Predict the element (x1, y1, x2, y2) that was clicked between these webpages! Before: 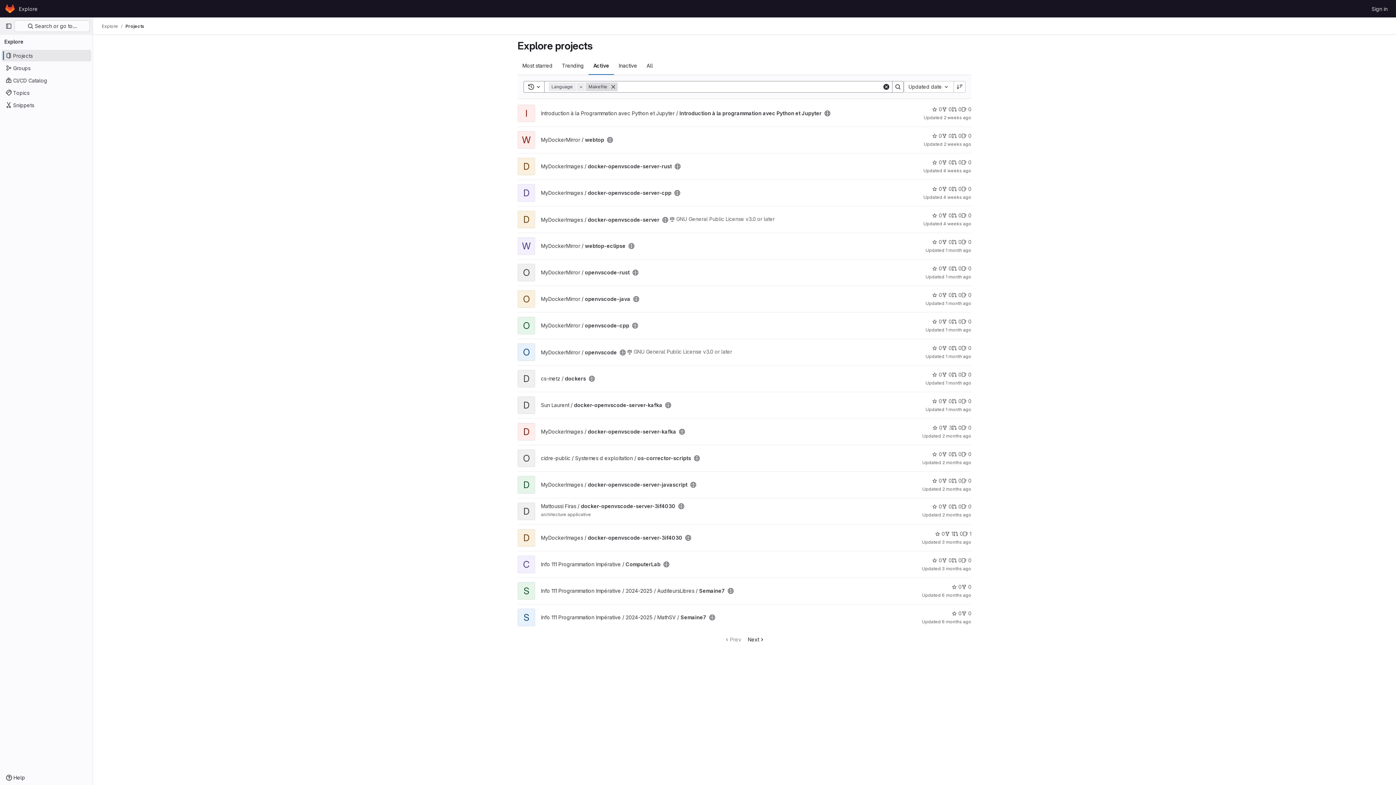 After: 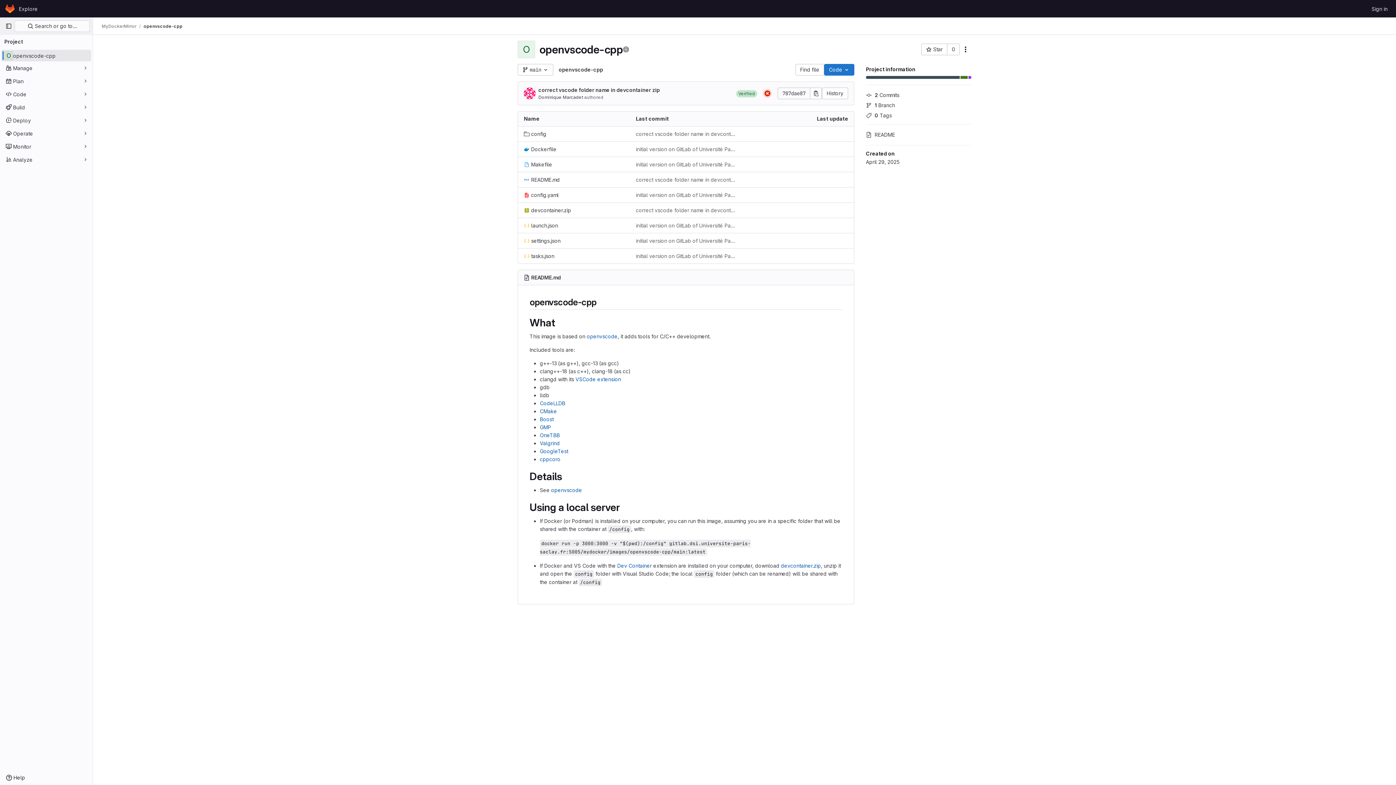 Action: label: MyDockerMirror / openvscode-cpp bbox: (541, 322, 629, 328)